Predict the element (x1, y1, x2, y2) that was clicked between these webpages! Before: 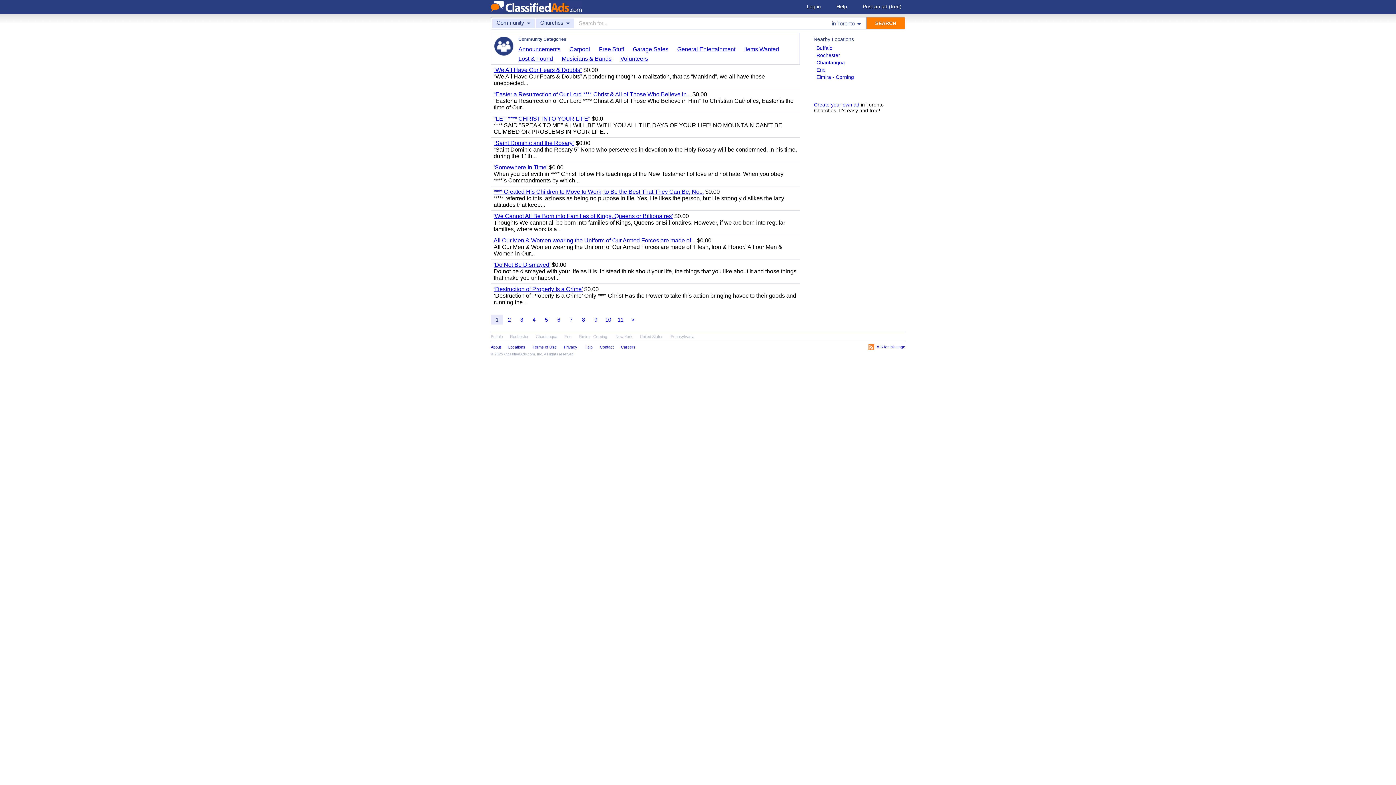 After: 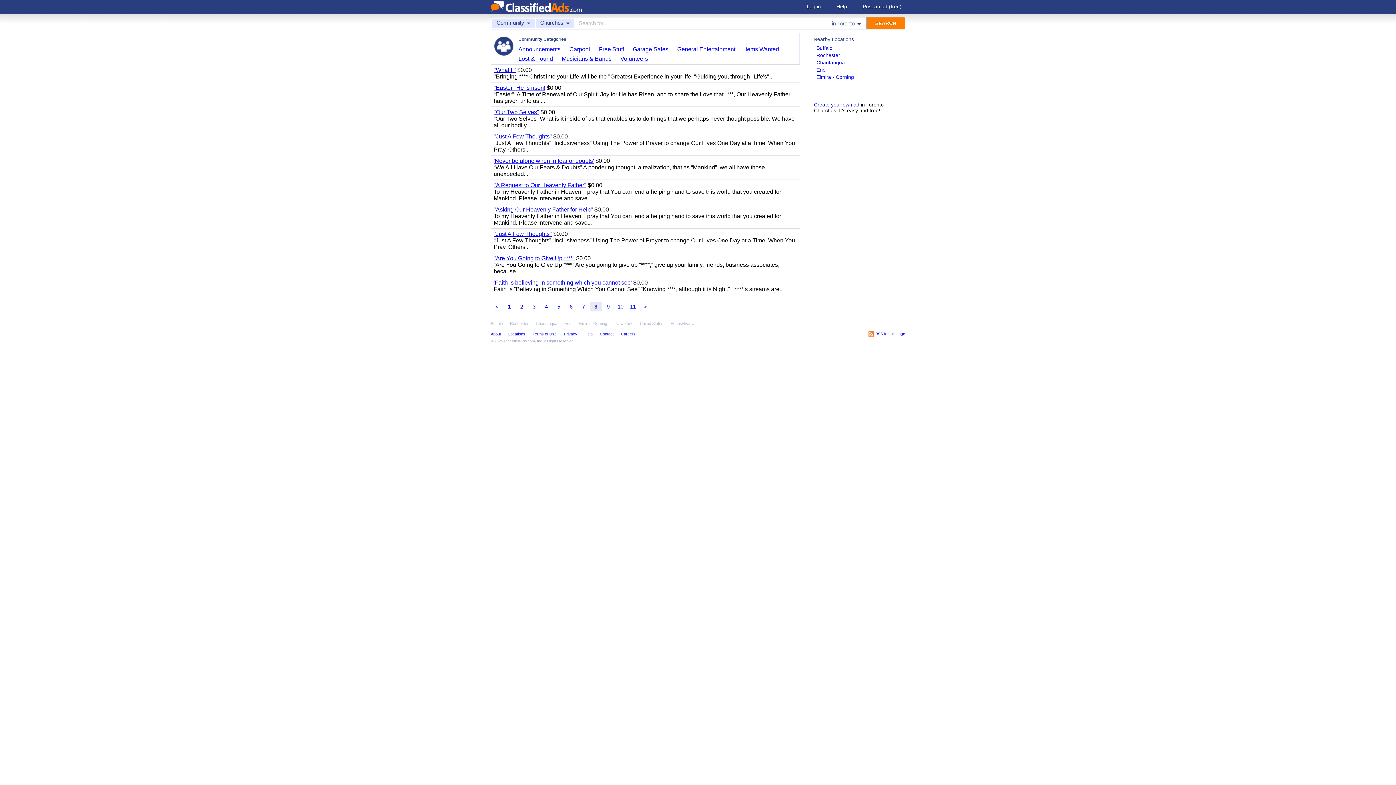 Action: label: 8 bbox: (577, 315, 589, 324)